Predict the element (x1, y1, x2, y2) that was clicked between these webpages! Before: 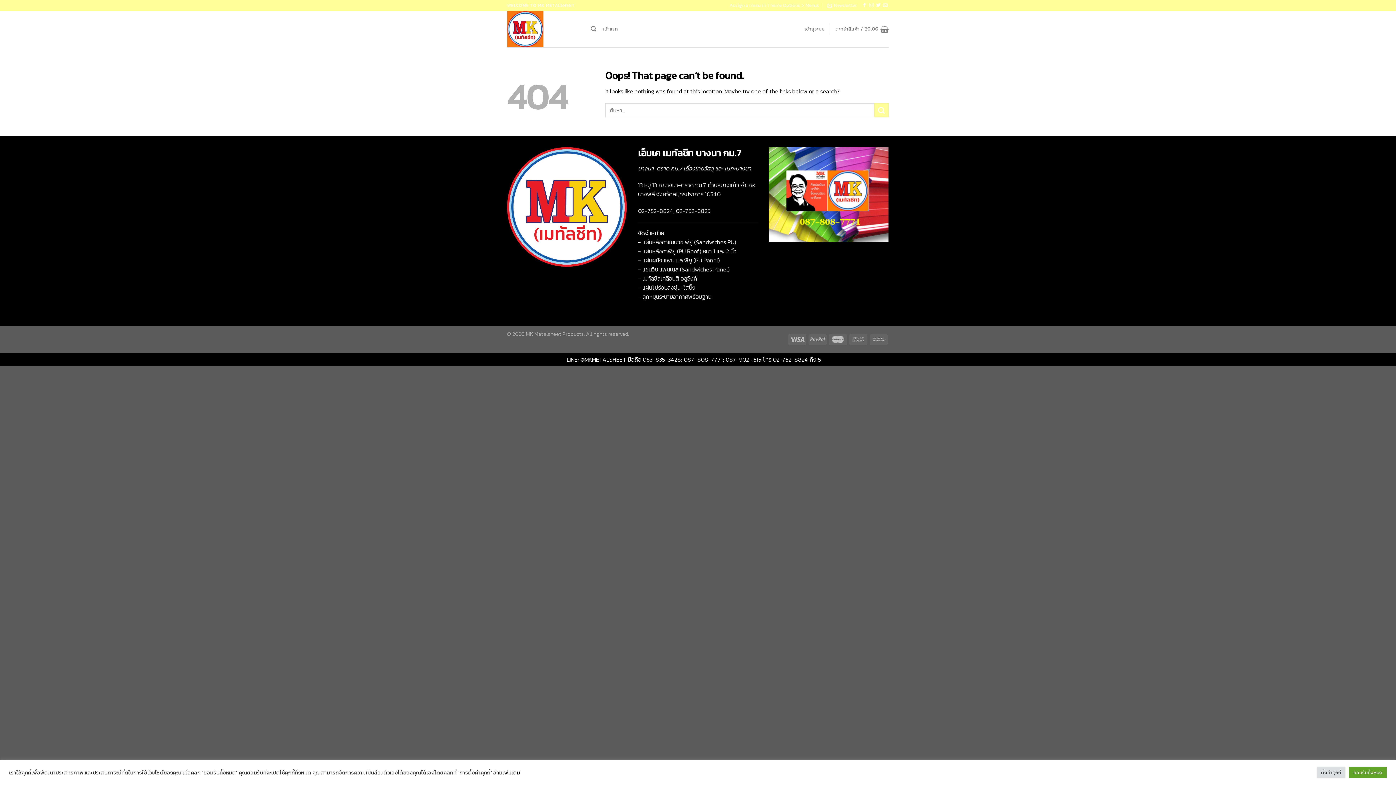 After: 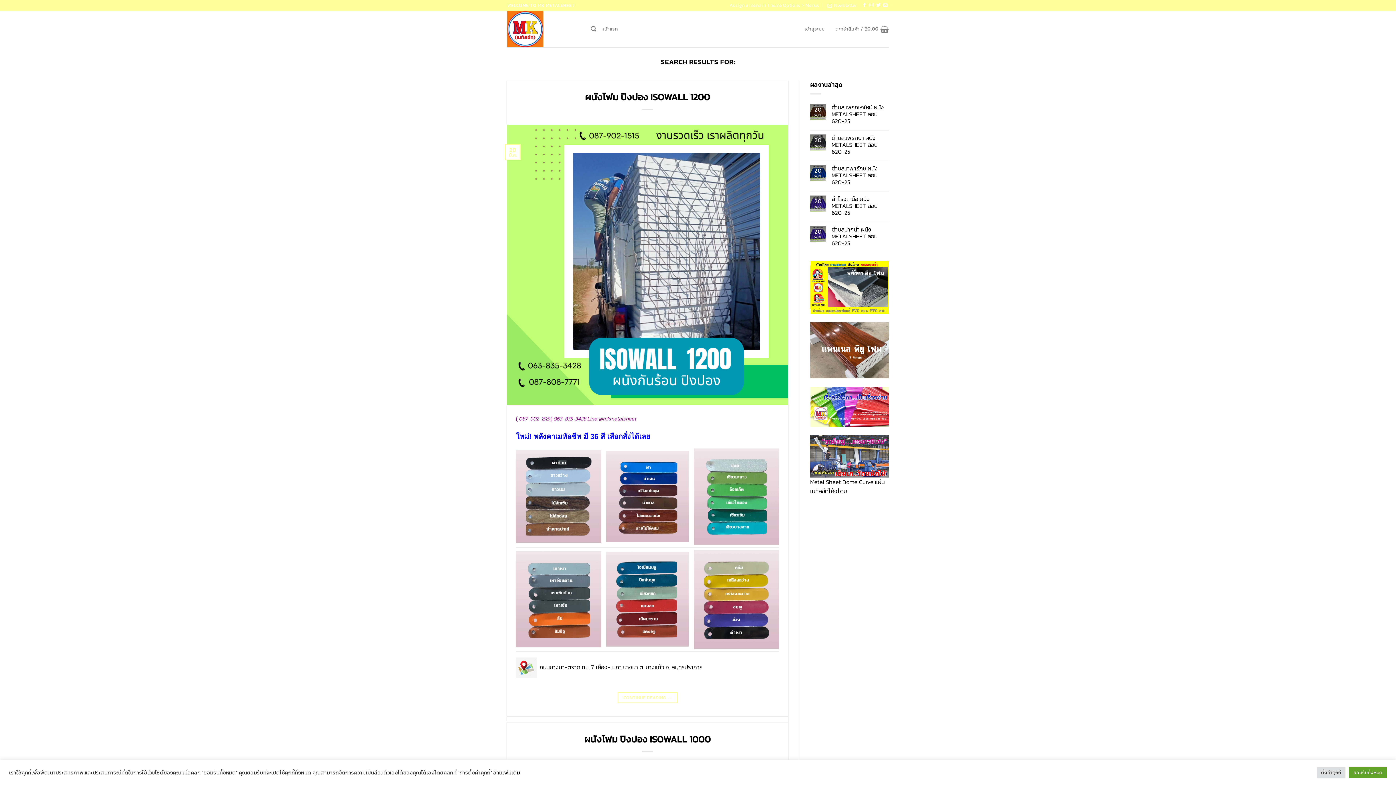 Action: bbox: (874, 103, 889, 117)